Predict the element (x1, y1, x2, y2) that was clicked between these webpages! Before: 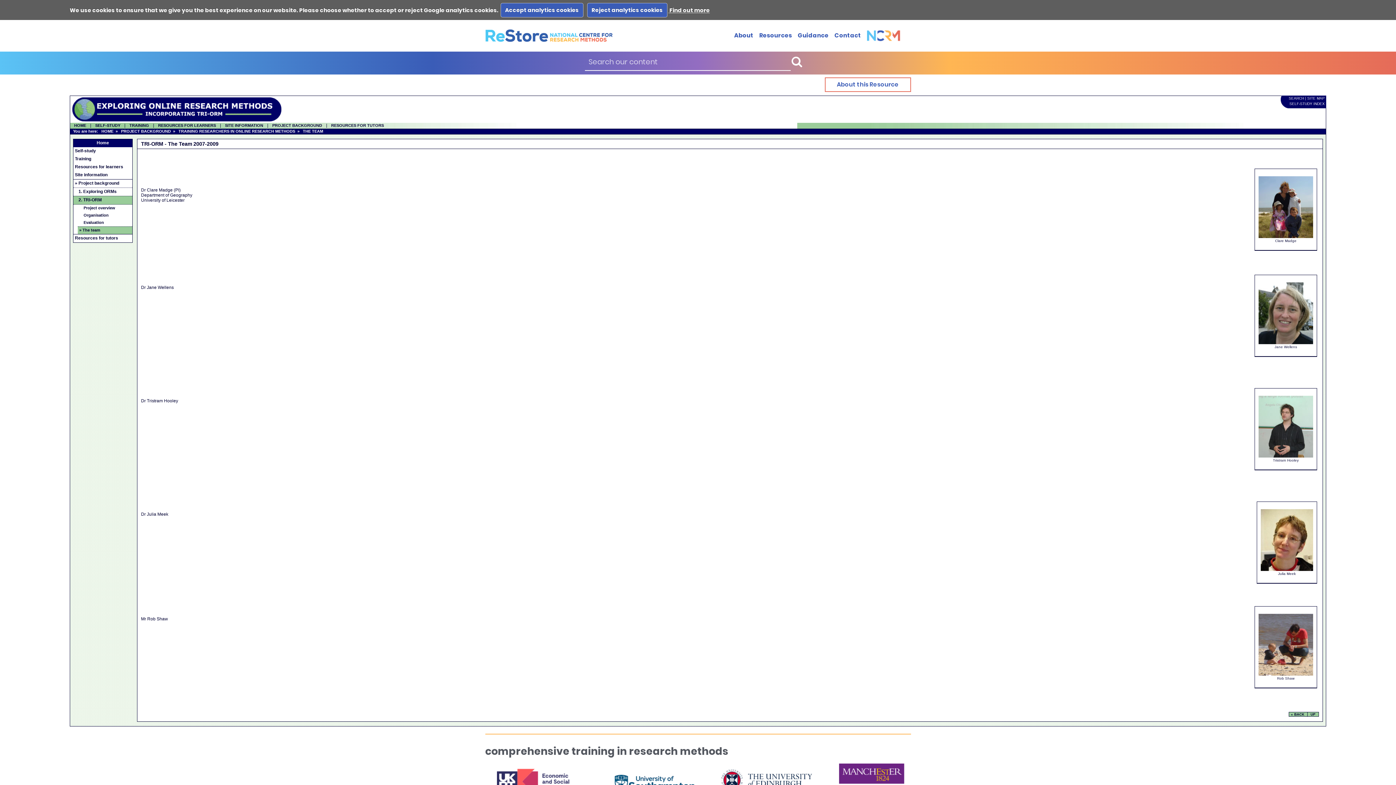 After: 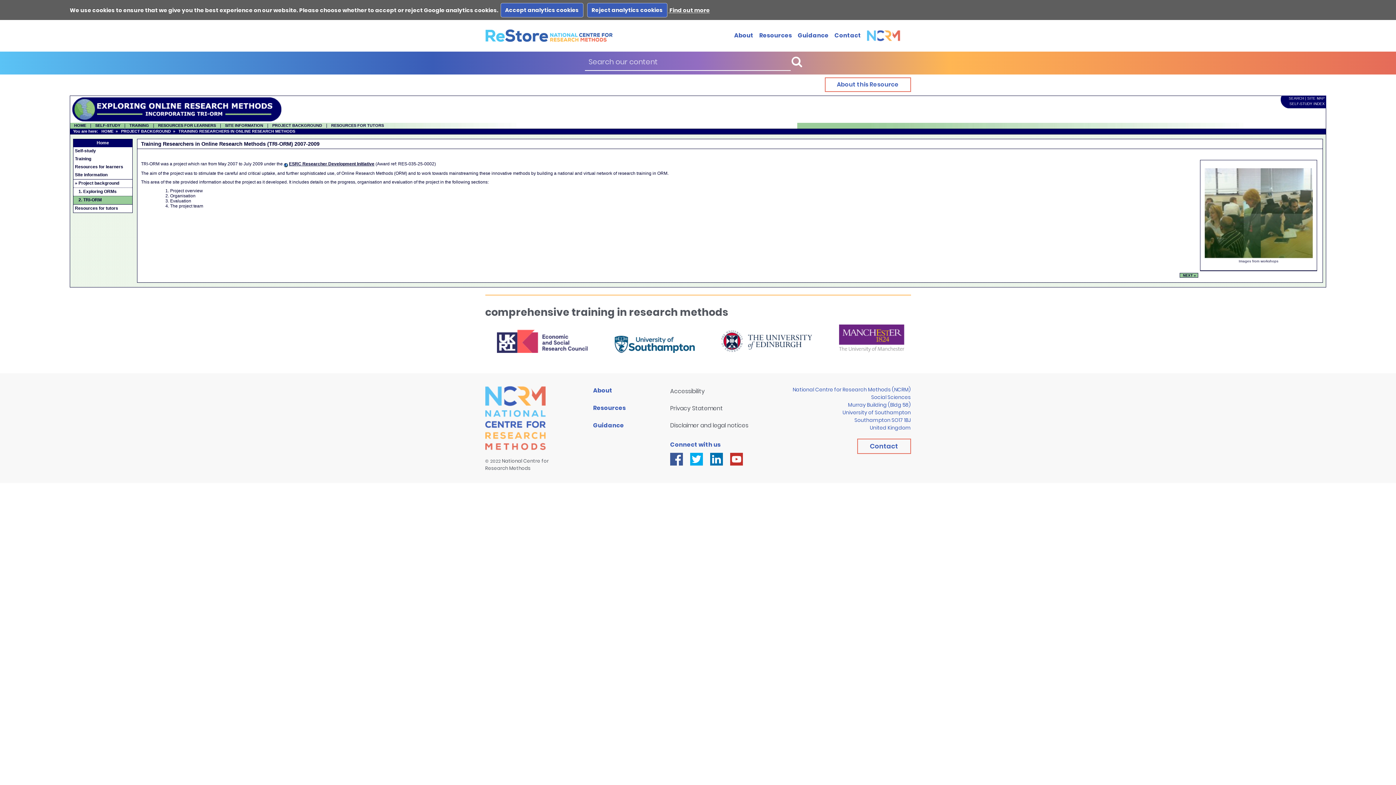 Action: label: 2. TRI-ORM bbox: (73, 195, 132, 204)